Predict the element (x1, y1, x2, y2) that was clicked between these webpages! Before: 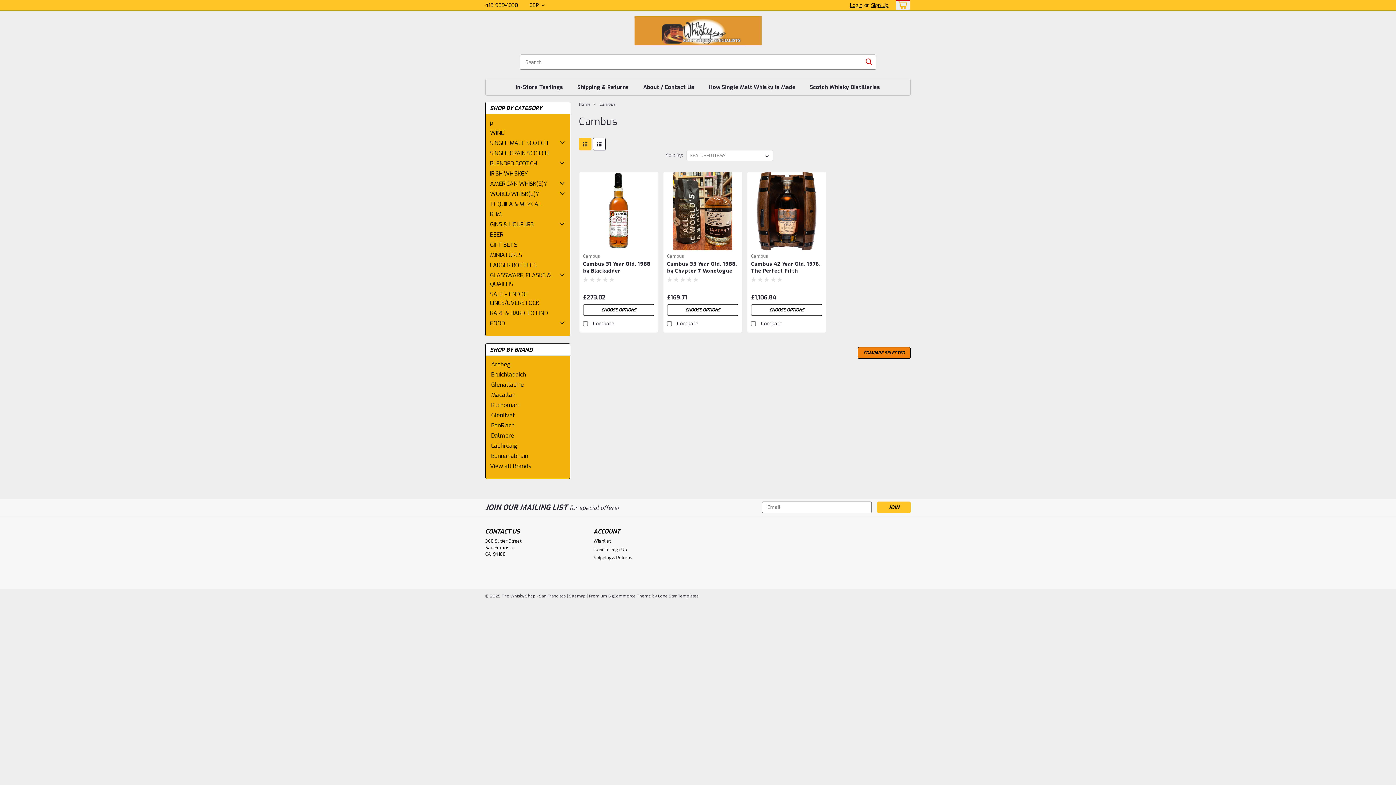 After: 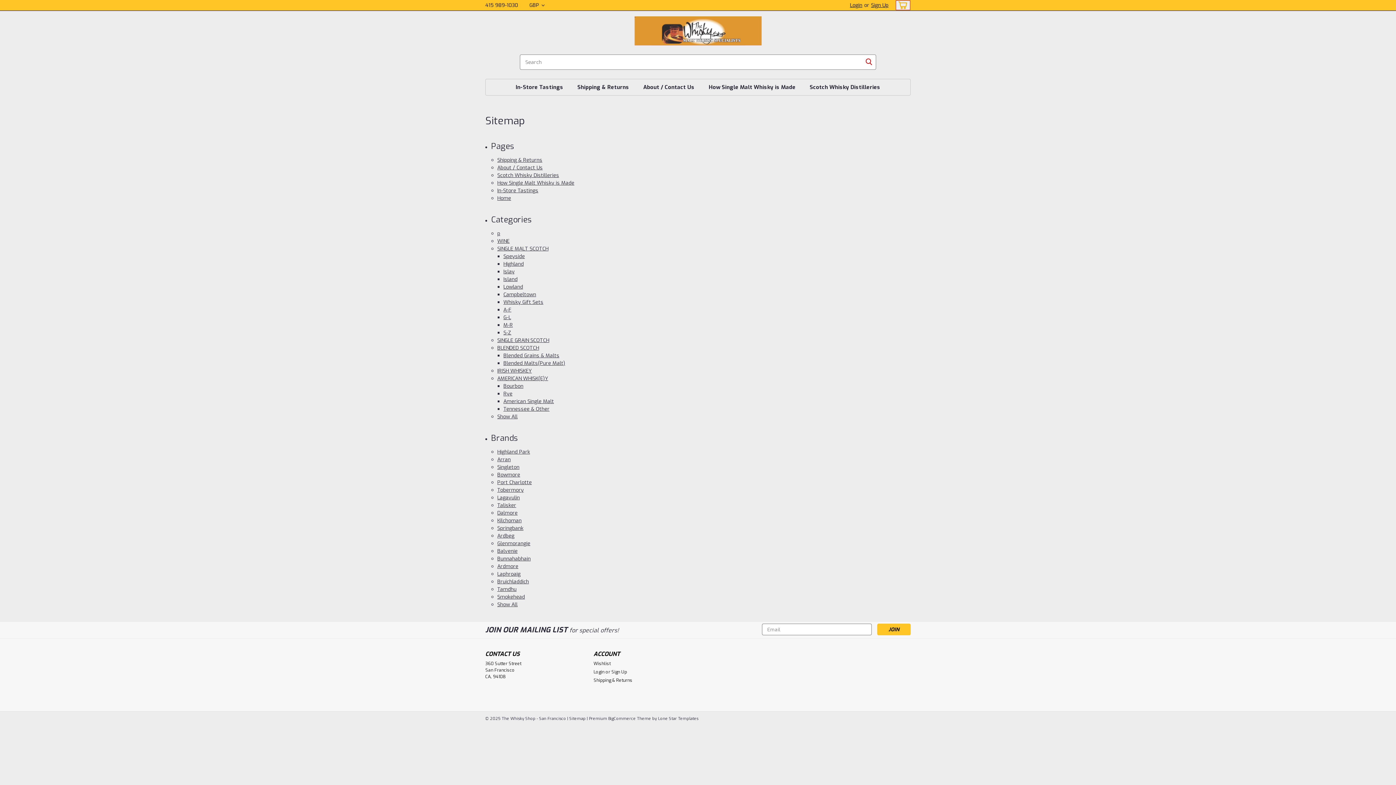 Action: bbox: (569, 593, 585, 599) label: Sitemap